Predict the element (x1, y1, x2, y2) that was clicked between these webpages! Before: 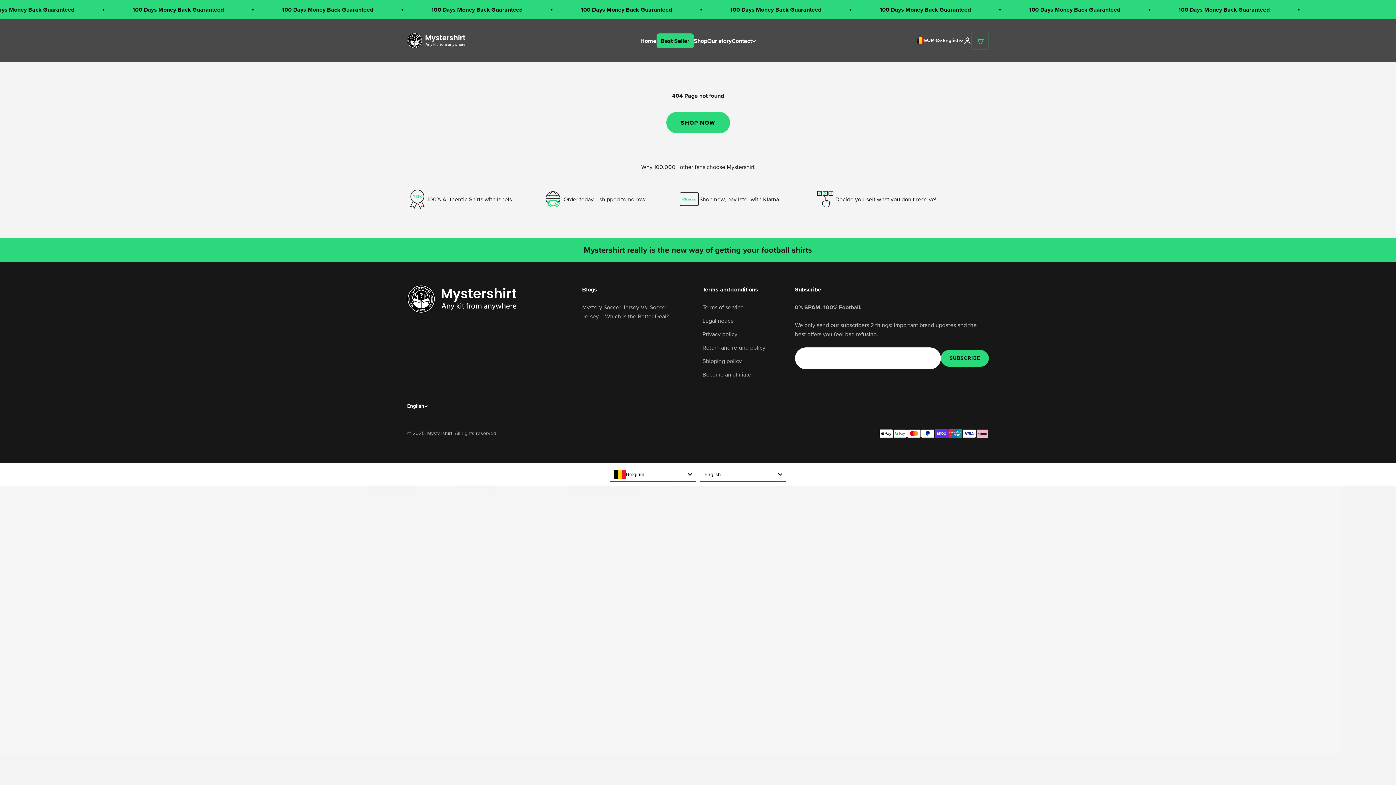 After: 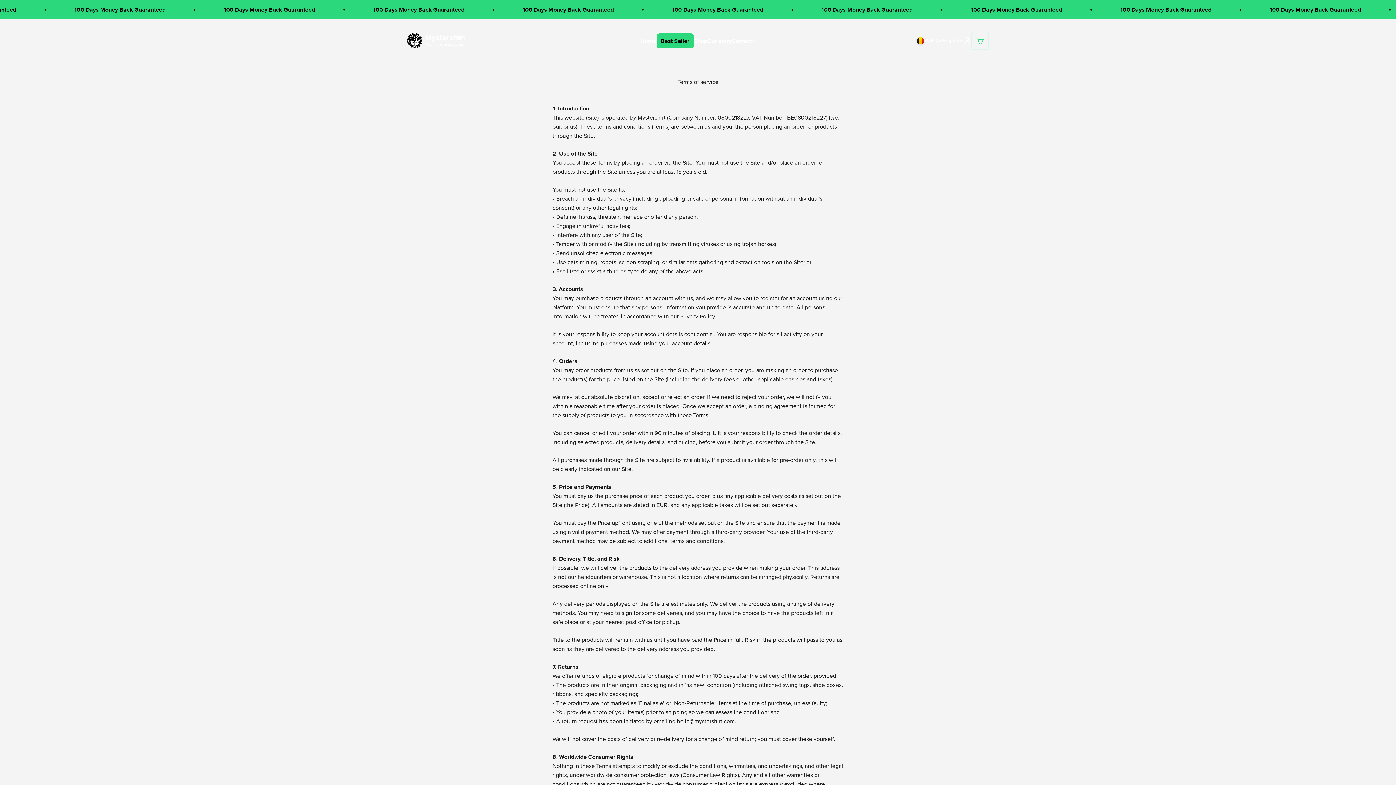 Action: bbox: (702, 303, 743, 312) label: Terms of service